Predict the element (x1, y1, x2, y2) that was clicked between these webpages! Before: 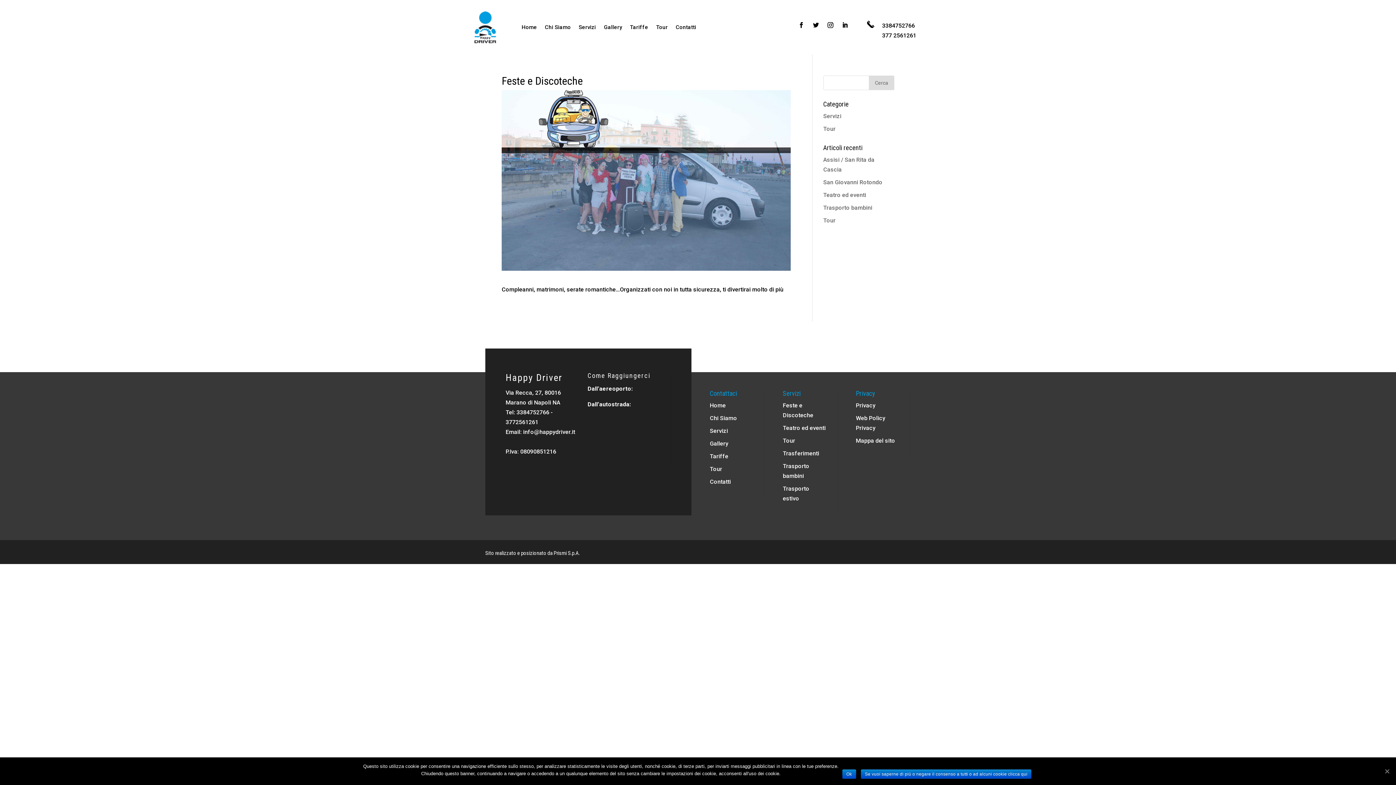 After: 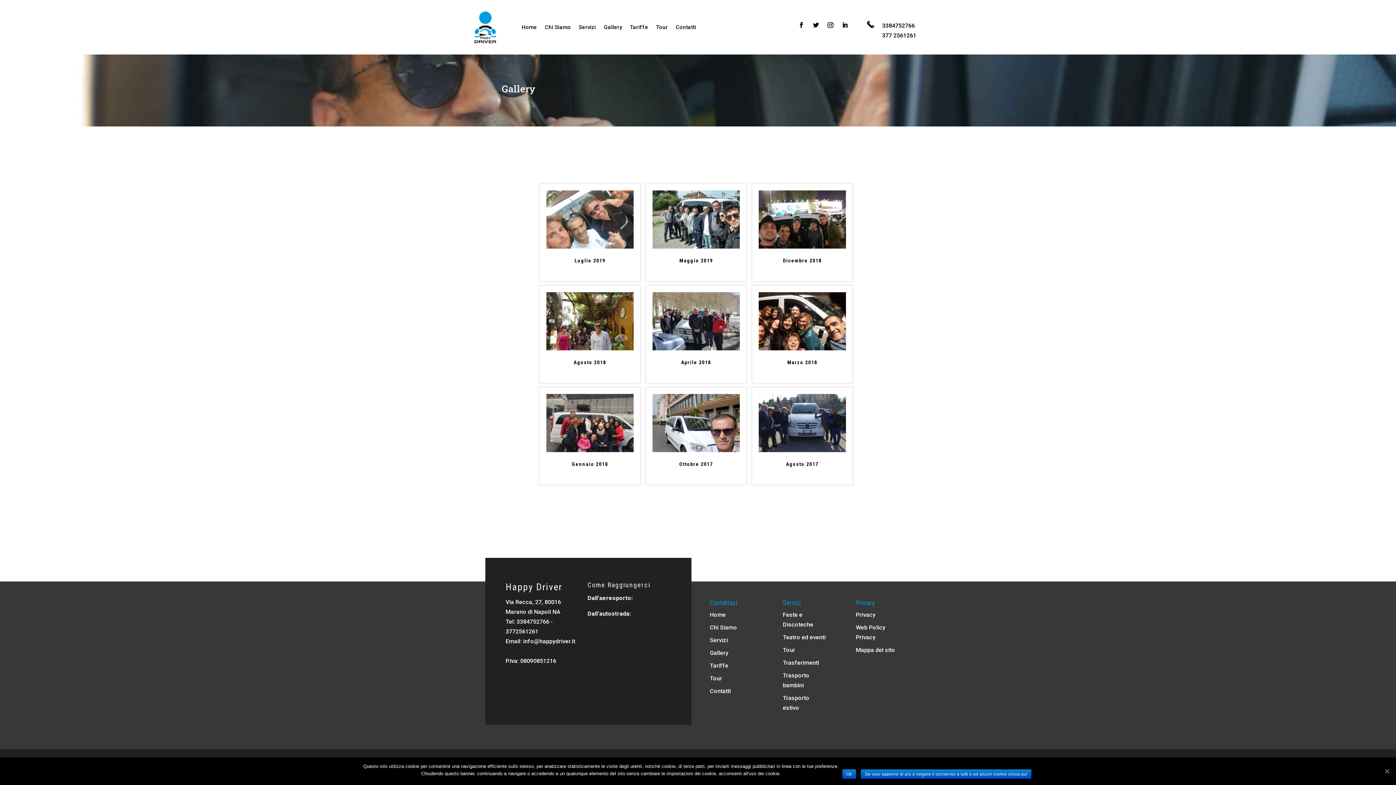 Action: bbox: (710, 440, 728, 447) label: Gallery